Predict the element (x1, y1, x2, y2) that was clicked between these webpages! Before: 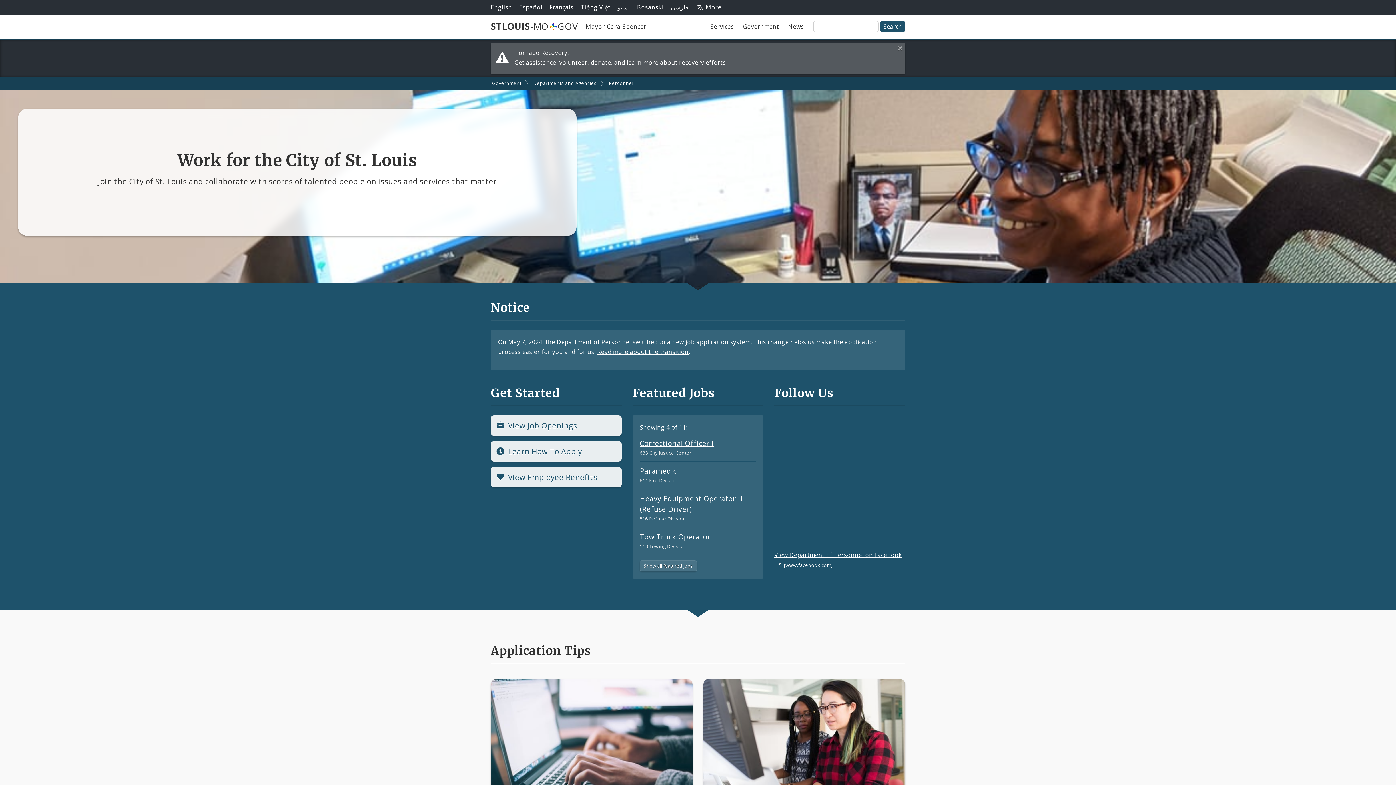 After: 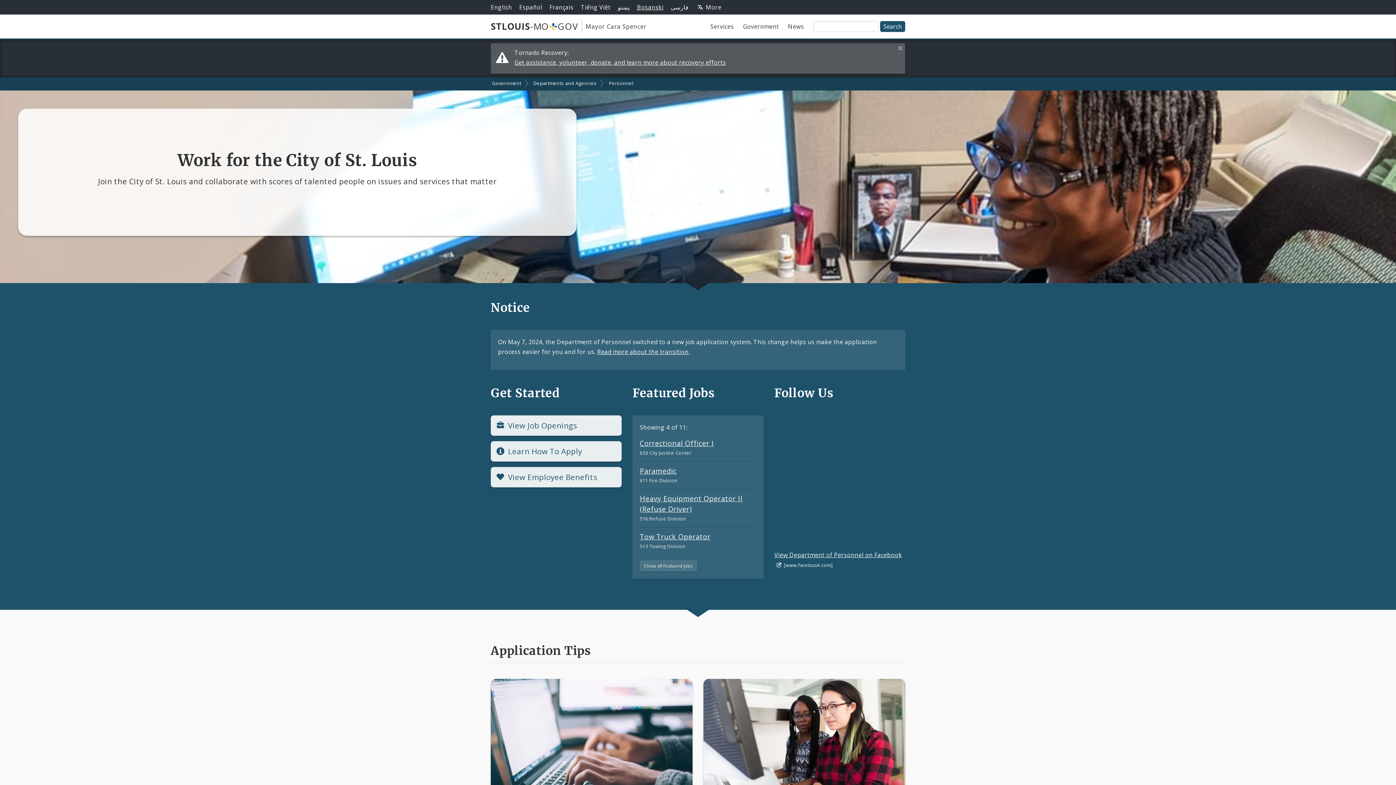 Action: bbox: (637, 3, 663, 11) label: Bosanski